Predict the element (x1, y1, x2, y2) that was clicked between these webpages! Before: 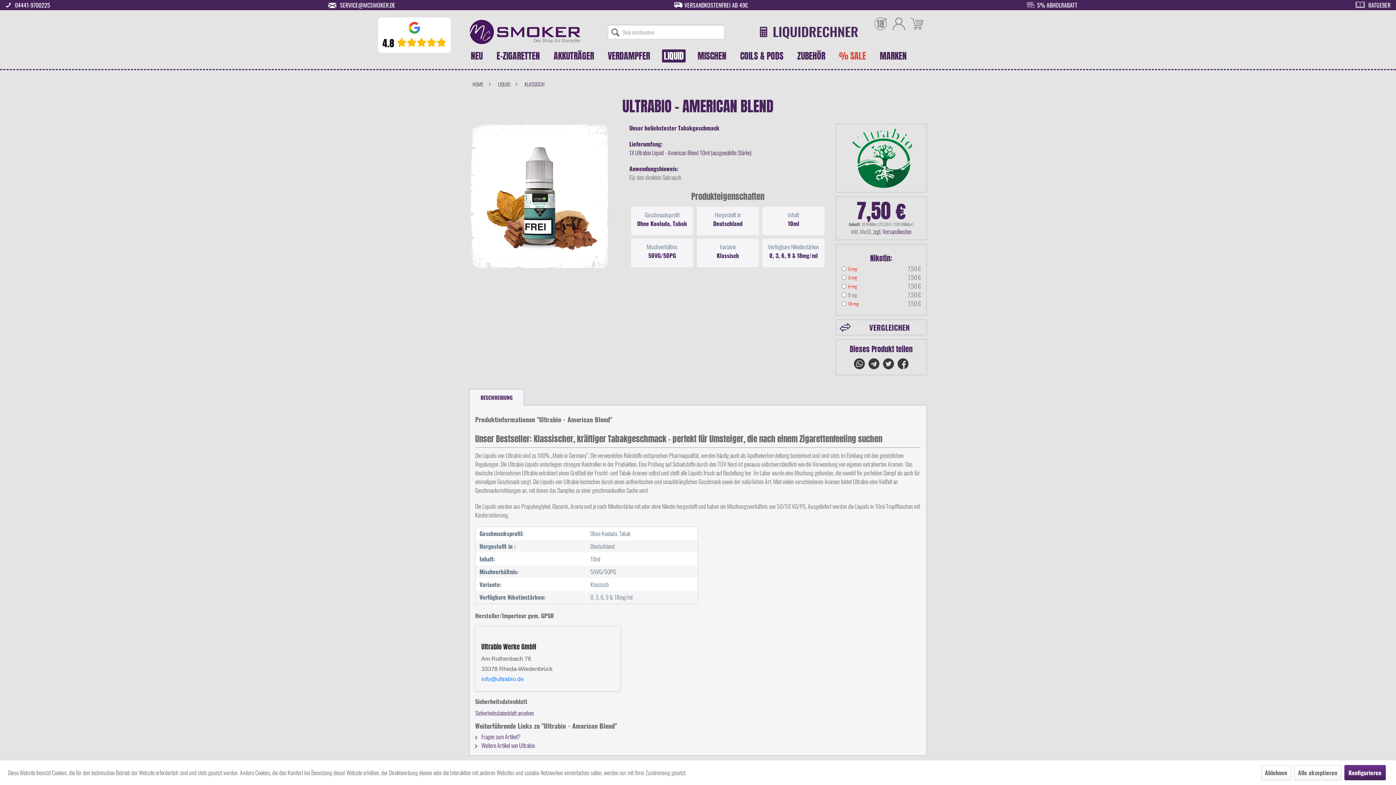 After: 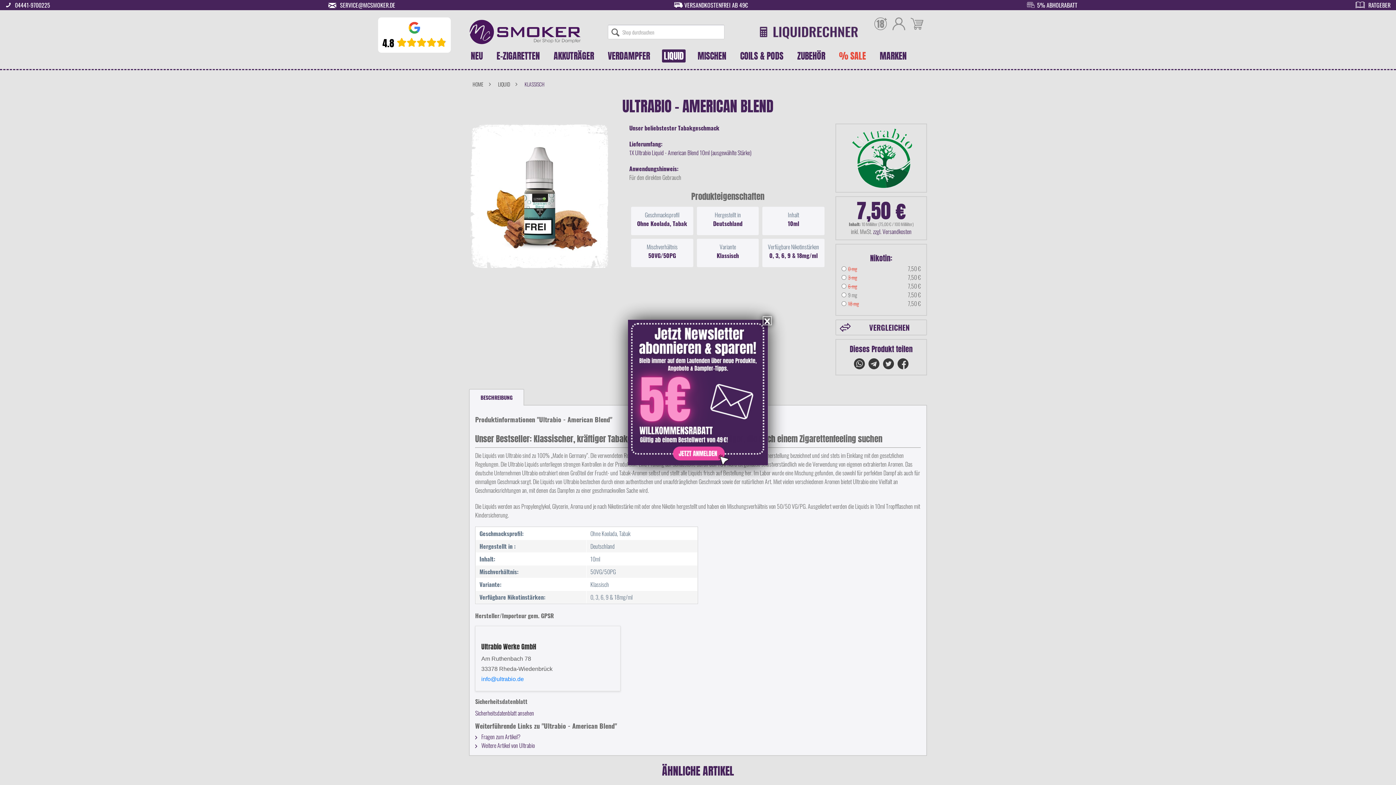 Action: bbox: (1294, 765, 1341, 780) label: Alle akzeptieren